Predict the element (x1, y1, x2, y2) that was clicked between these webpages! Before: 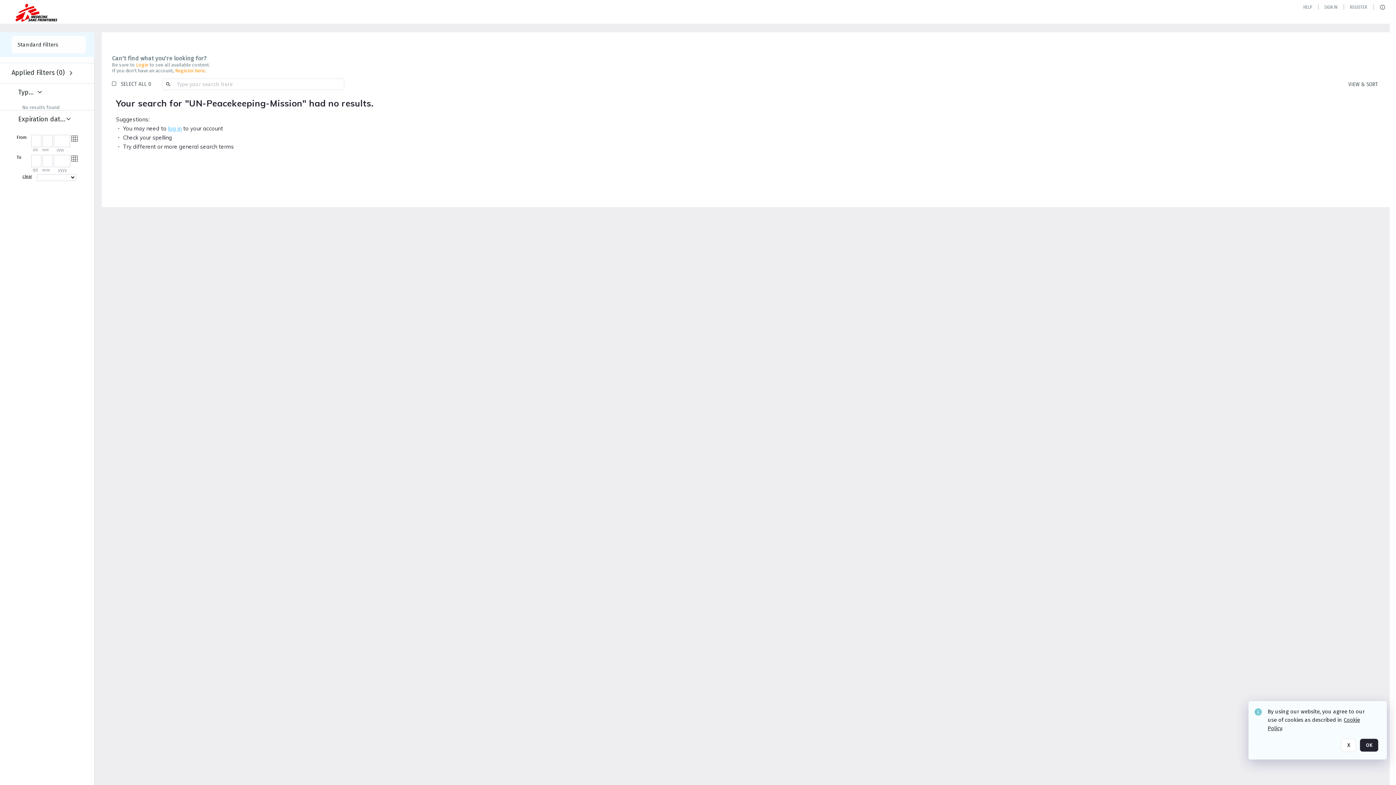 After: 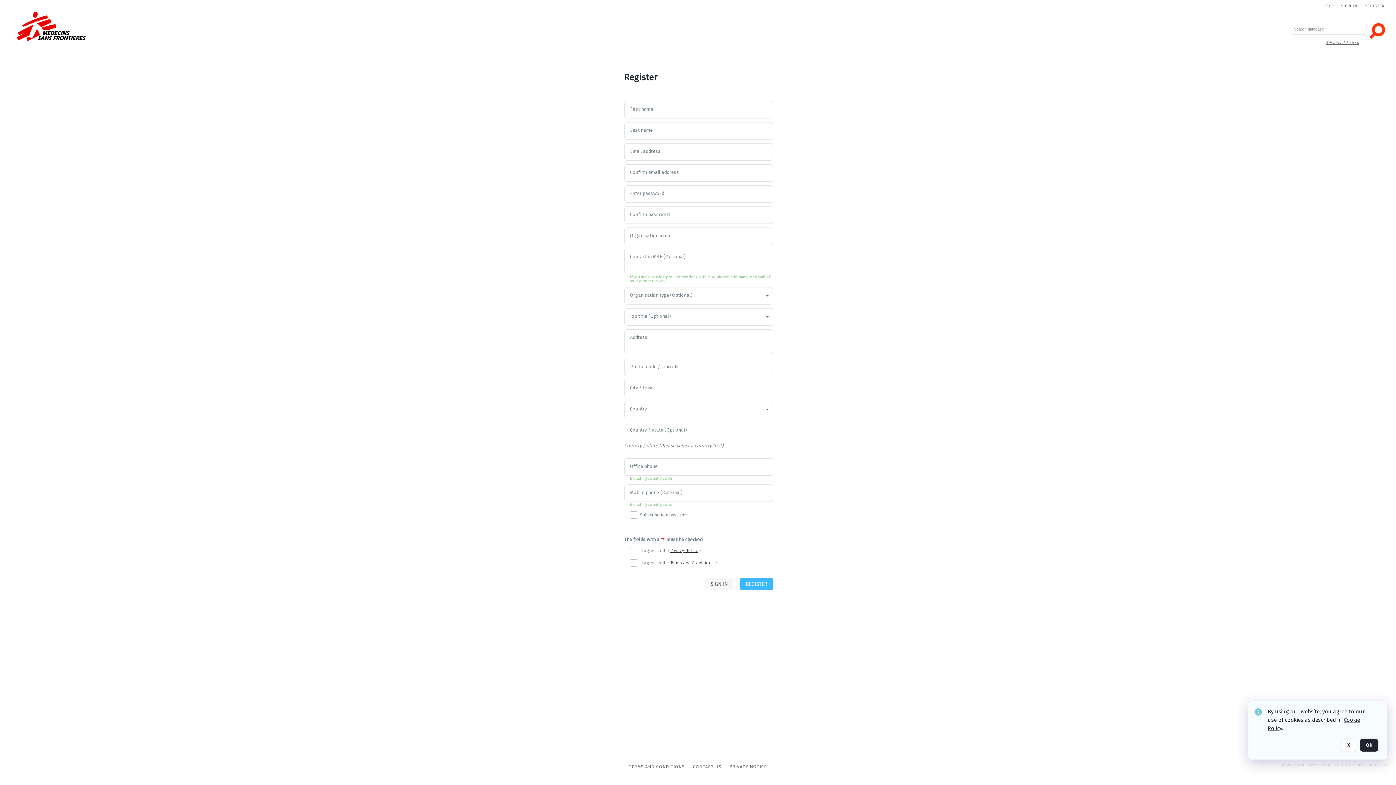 Action: bbox: (1350, 4, 1368, 9) label: Register